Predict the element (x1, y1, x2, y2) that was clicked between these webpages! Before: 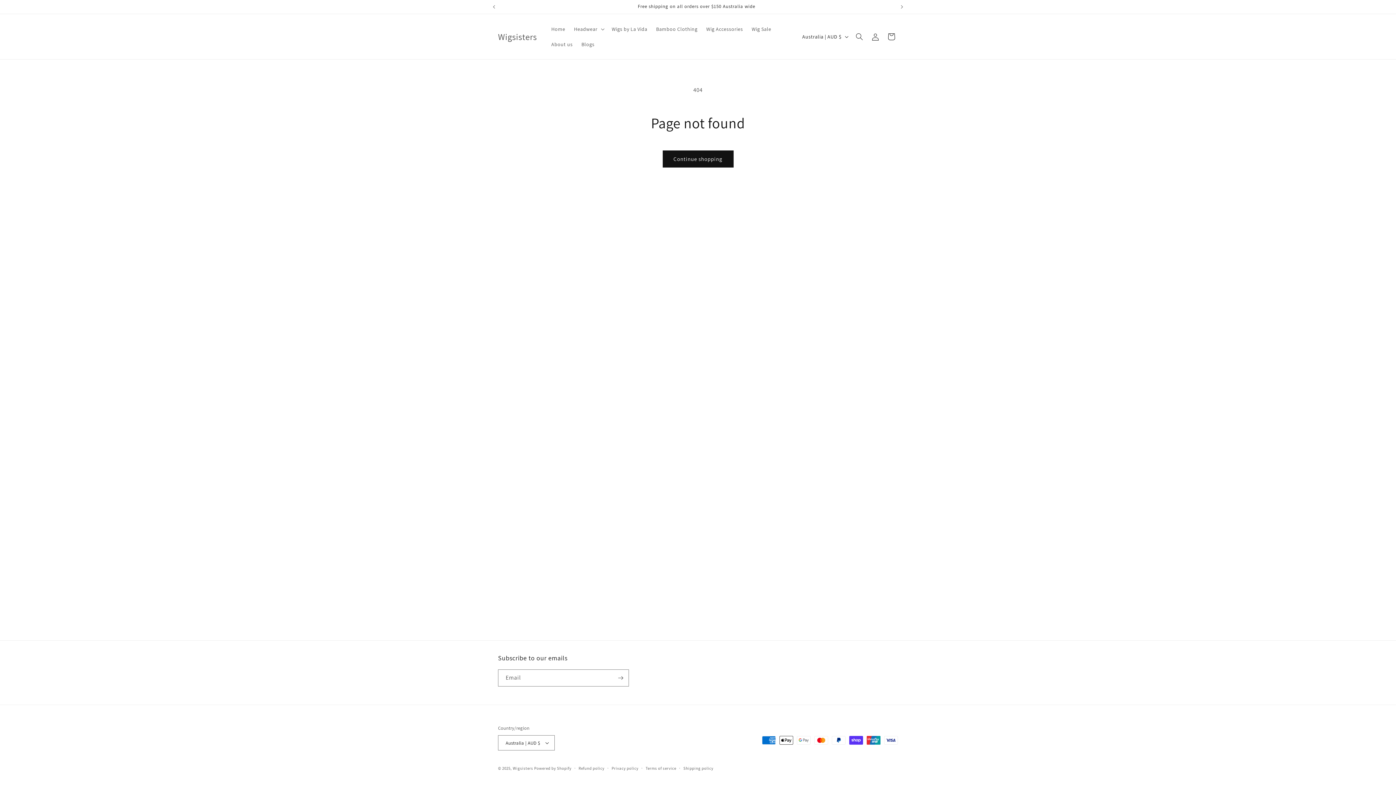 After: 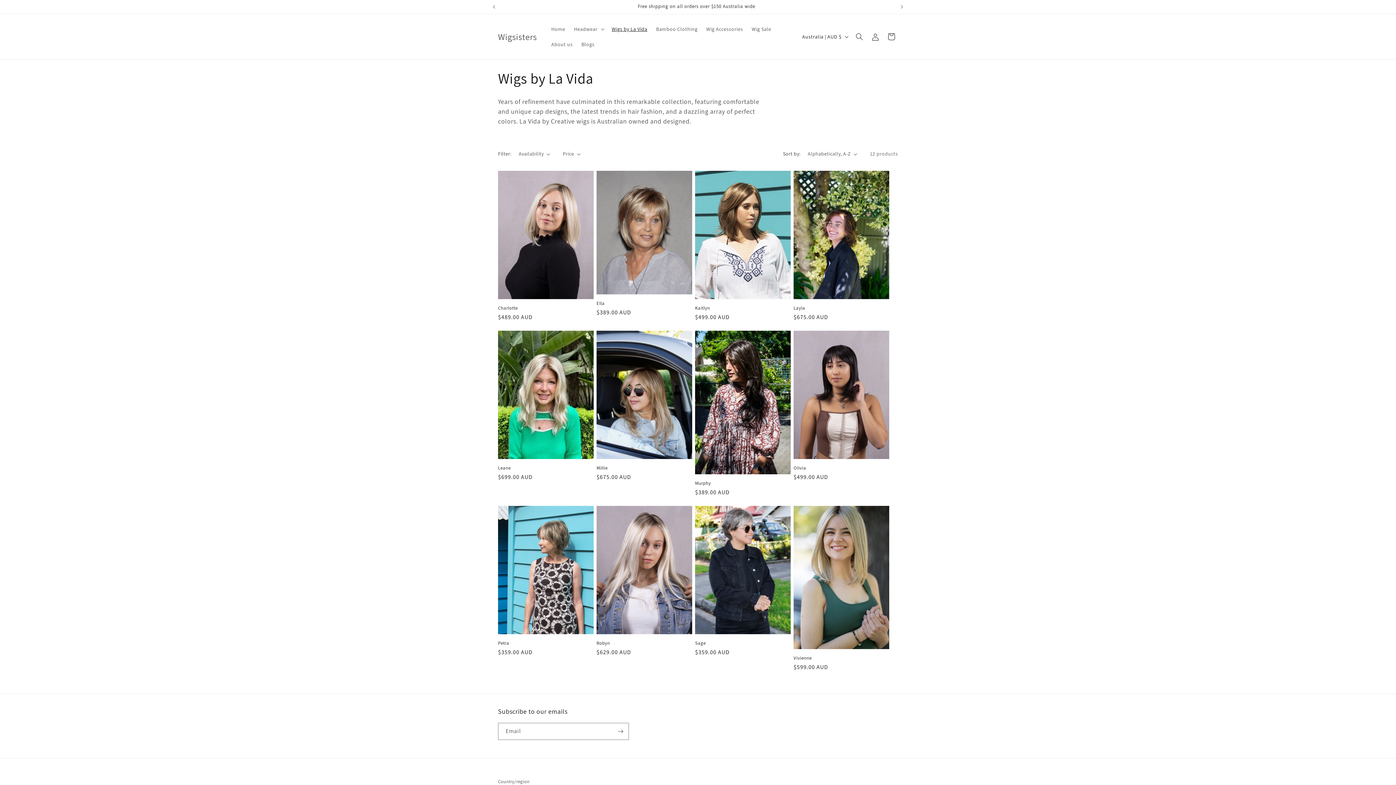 Action: bbox: (607, 21, 651, 36) label: Wigs by La Vida